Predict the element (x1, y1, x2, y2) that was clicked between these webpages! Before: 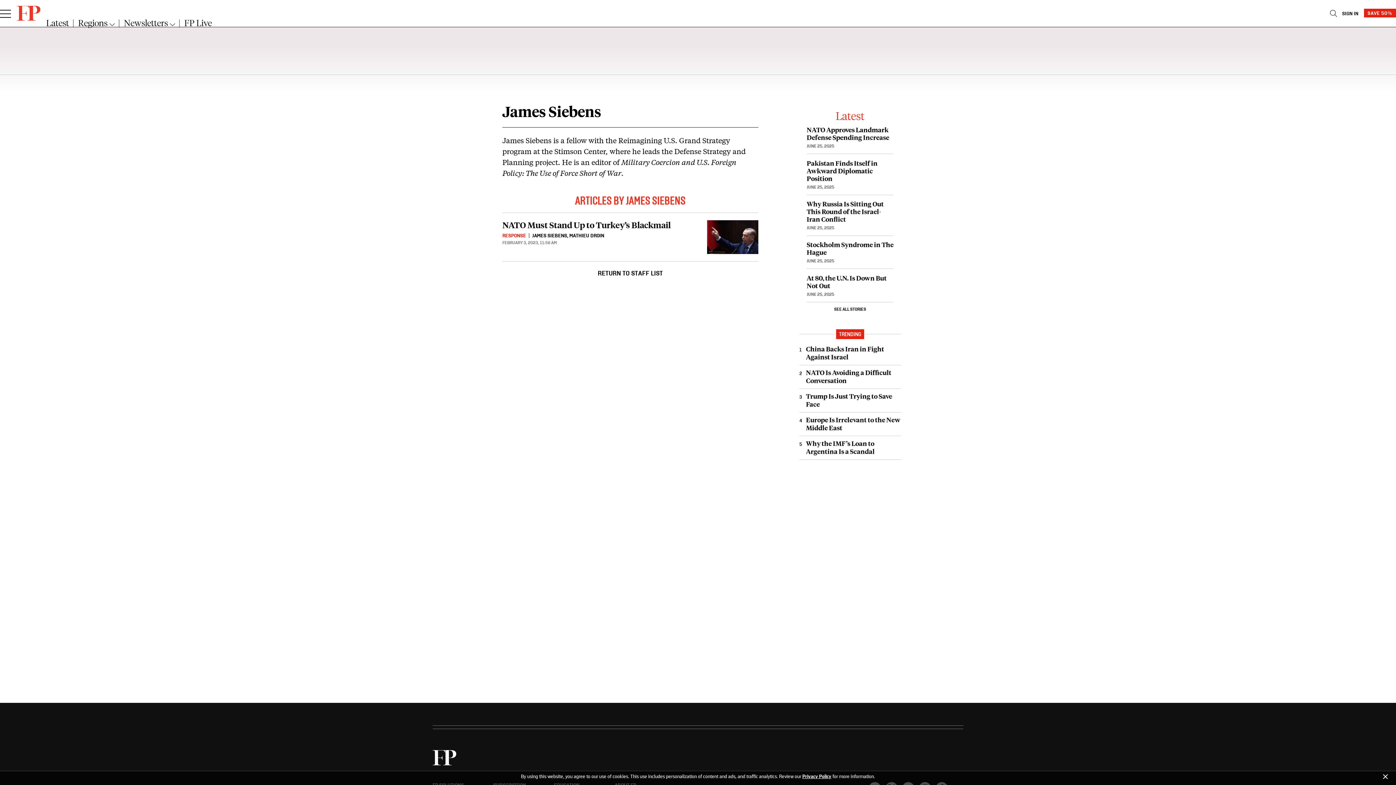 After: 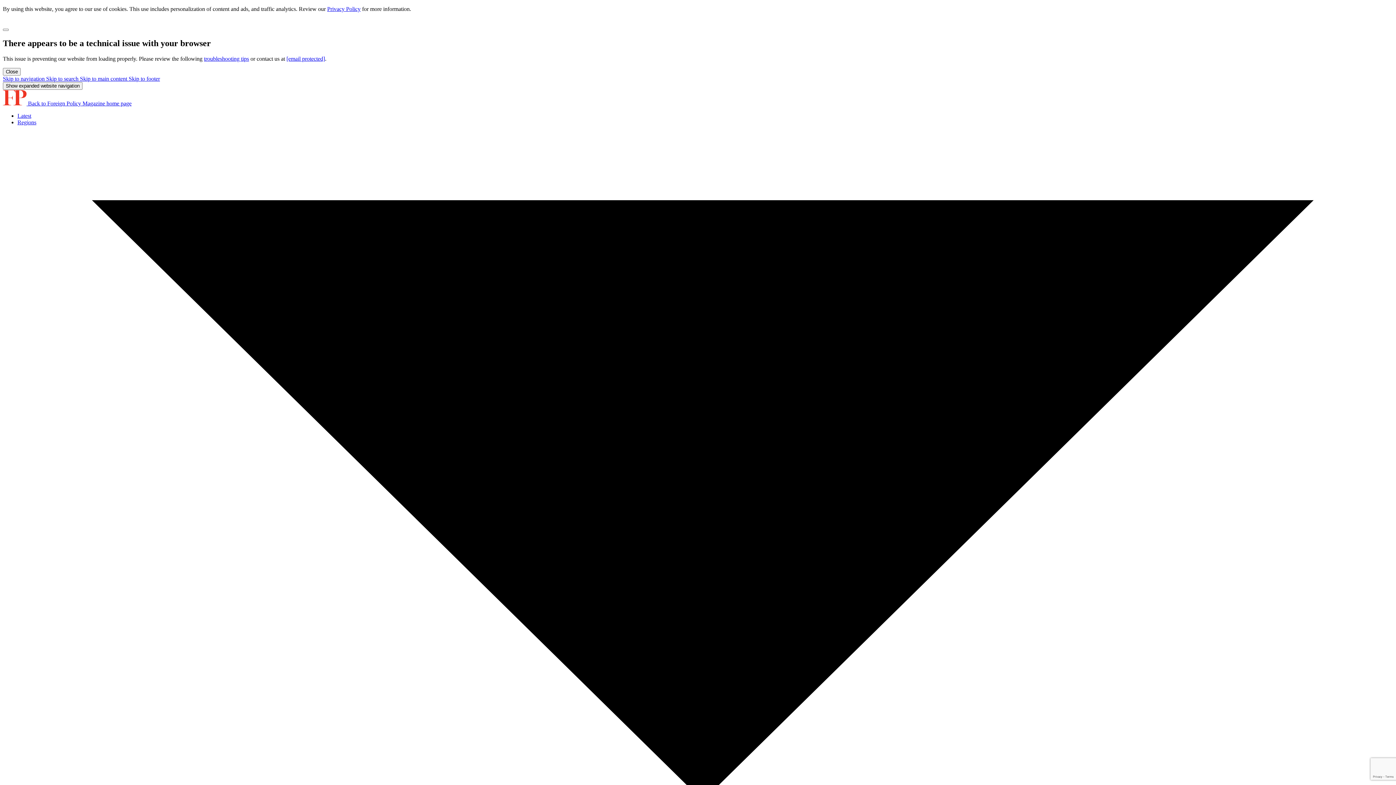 Action: bbox: (802, 773, 831, 780) label: Privacy Policy